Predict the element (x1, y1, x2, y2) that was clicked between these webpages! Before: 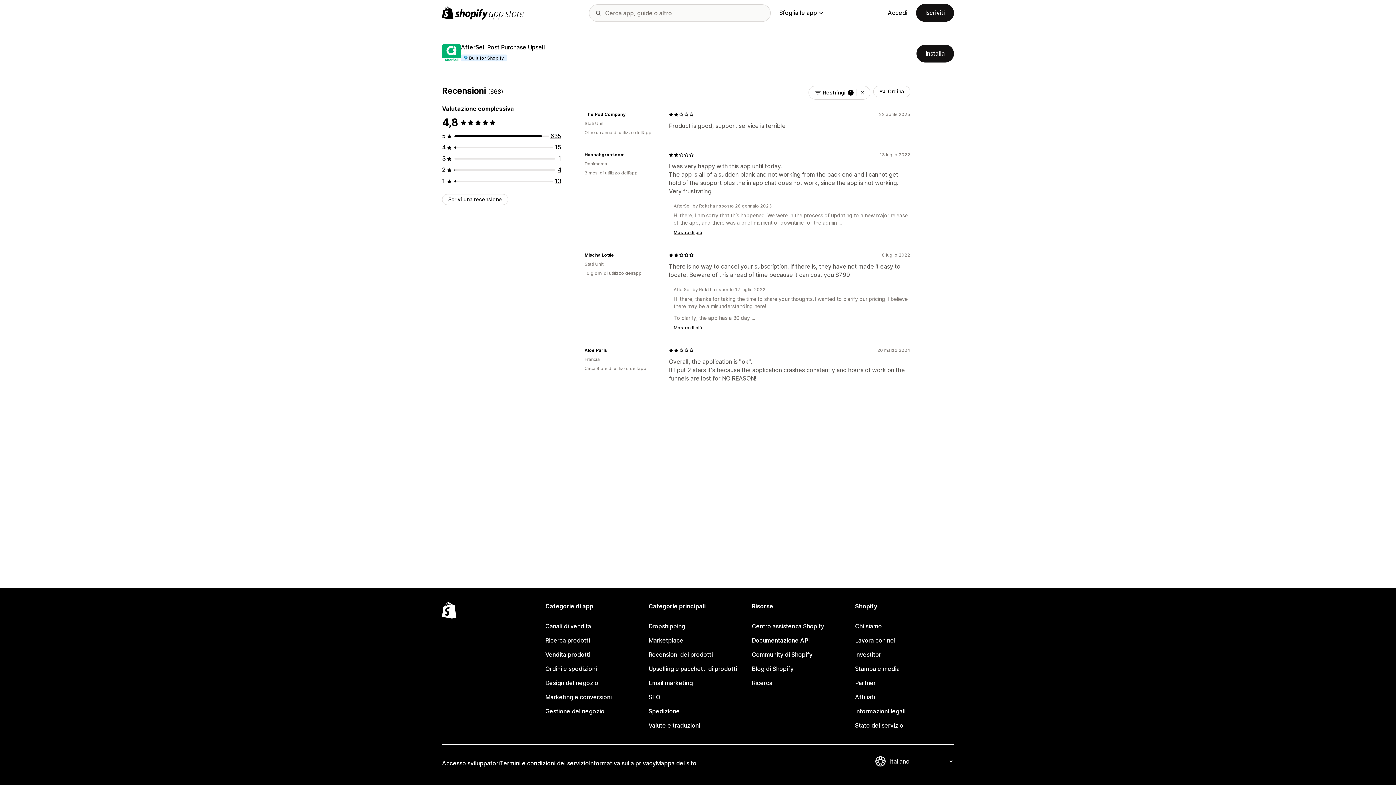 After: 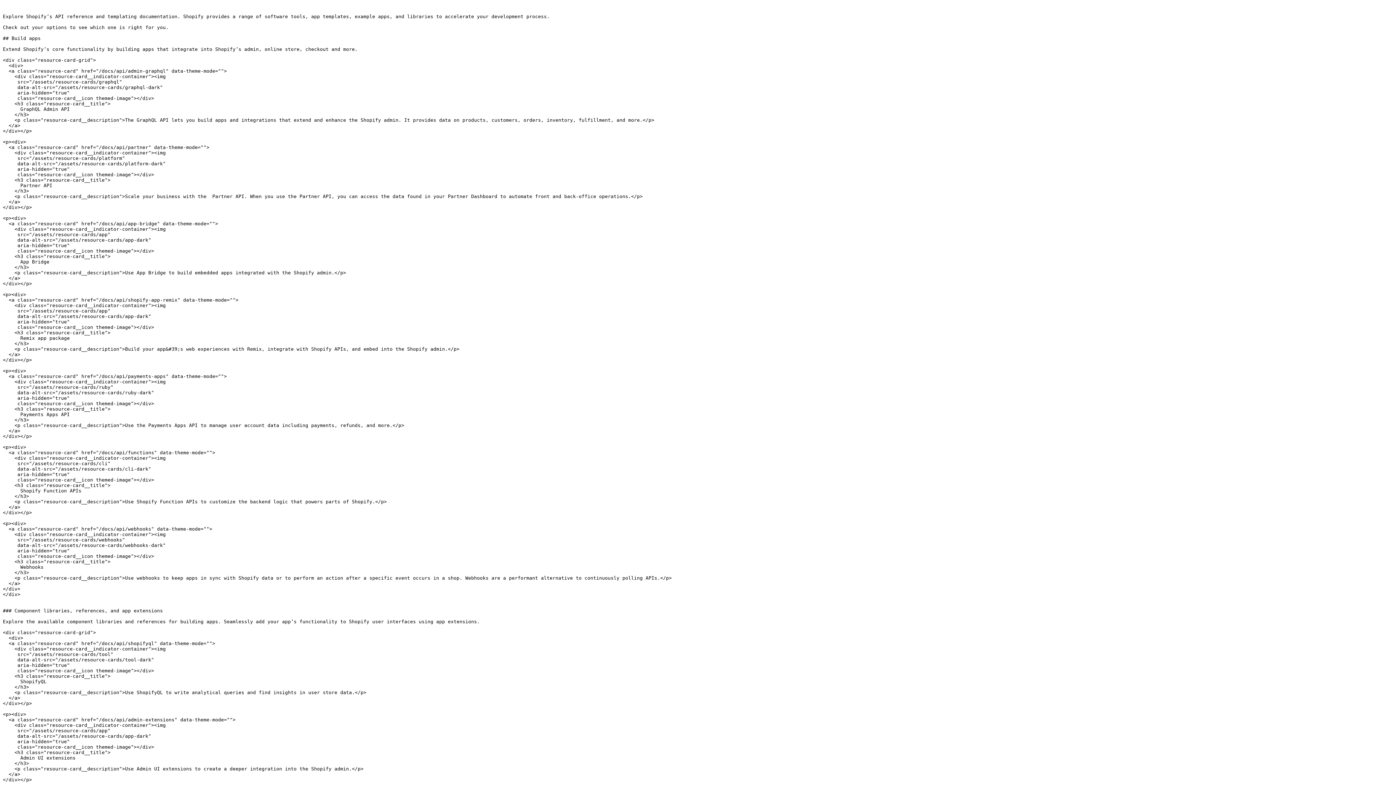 Action: bbox: (752, 633, 850, 648) label: Documentazione API